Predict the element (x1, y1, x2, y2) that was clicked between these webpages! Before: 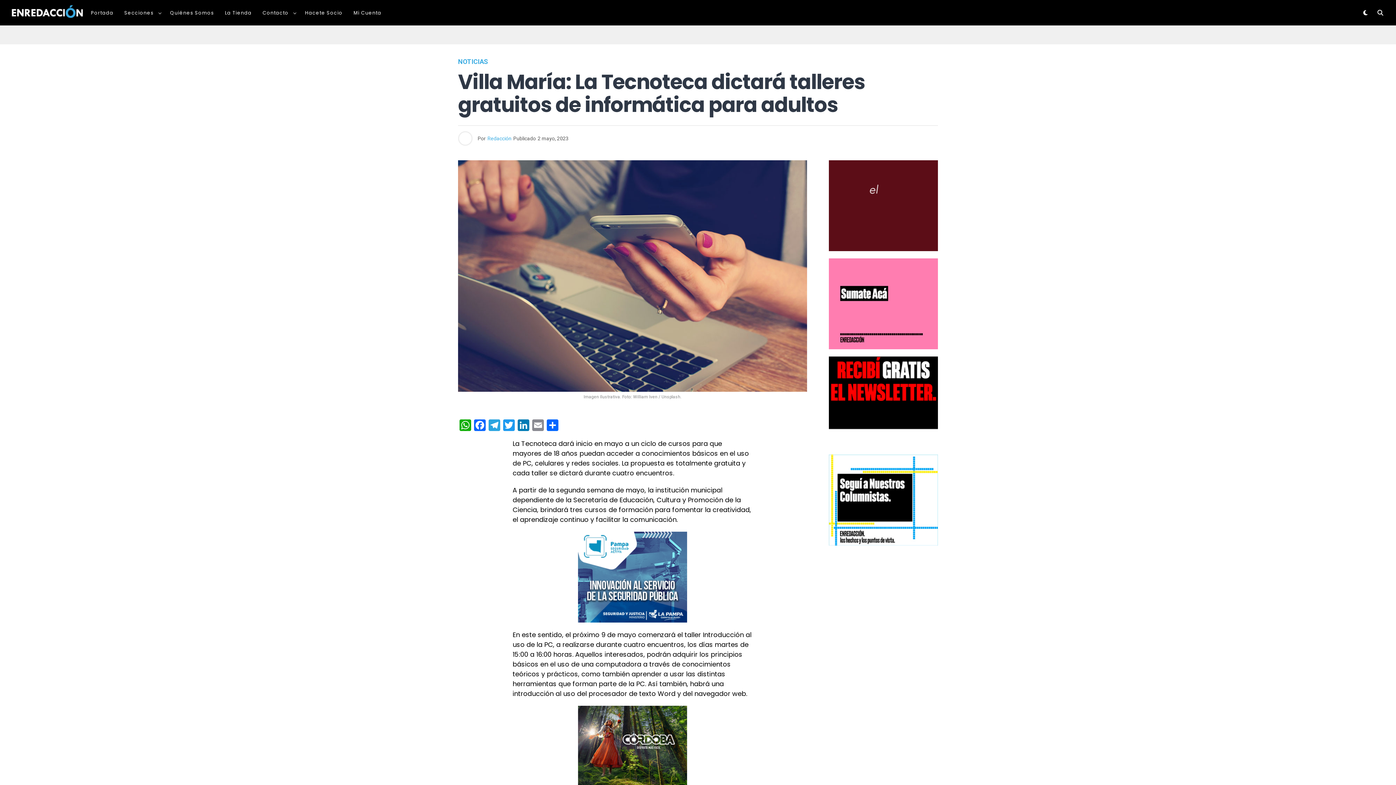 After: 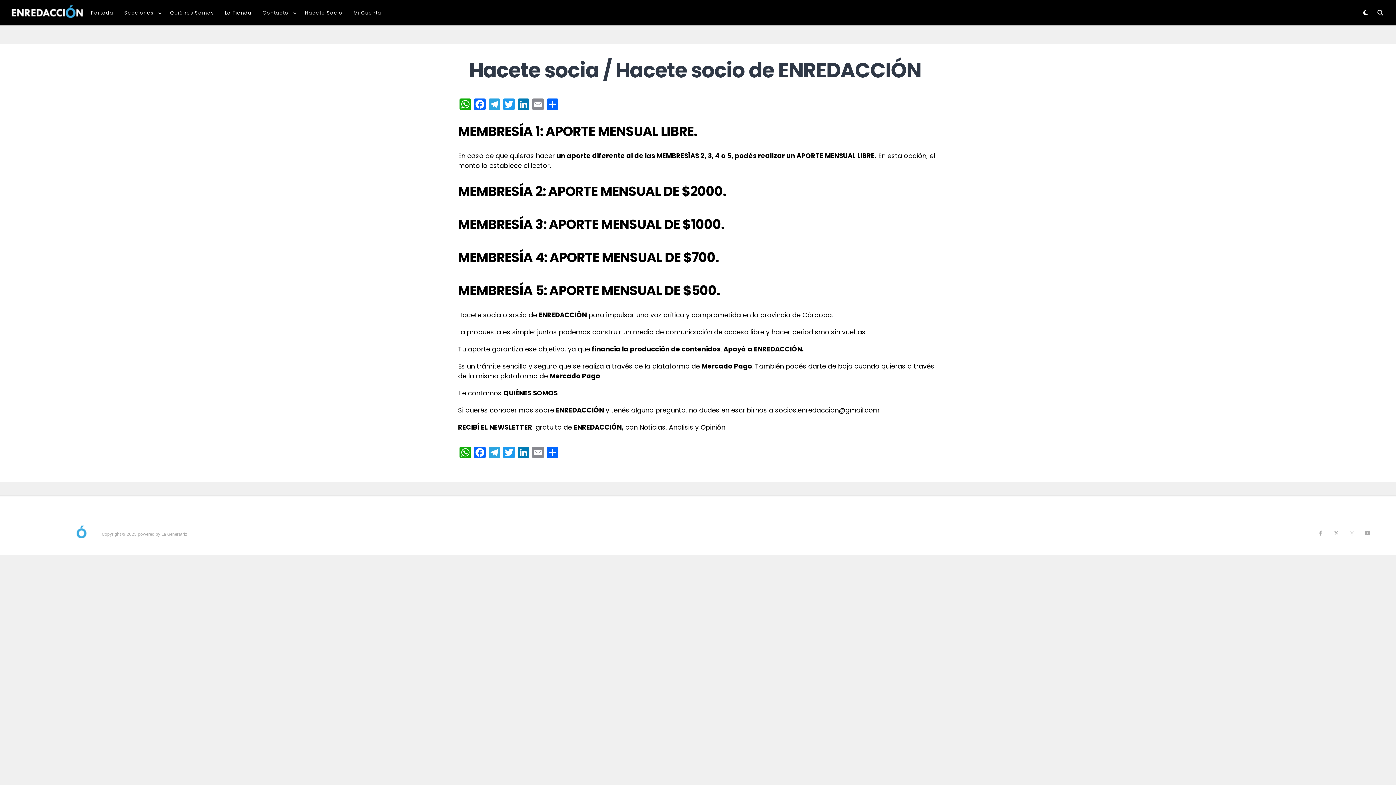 Action: label: Hacete Socio bbox: (299, 0, 348, 25)